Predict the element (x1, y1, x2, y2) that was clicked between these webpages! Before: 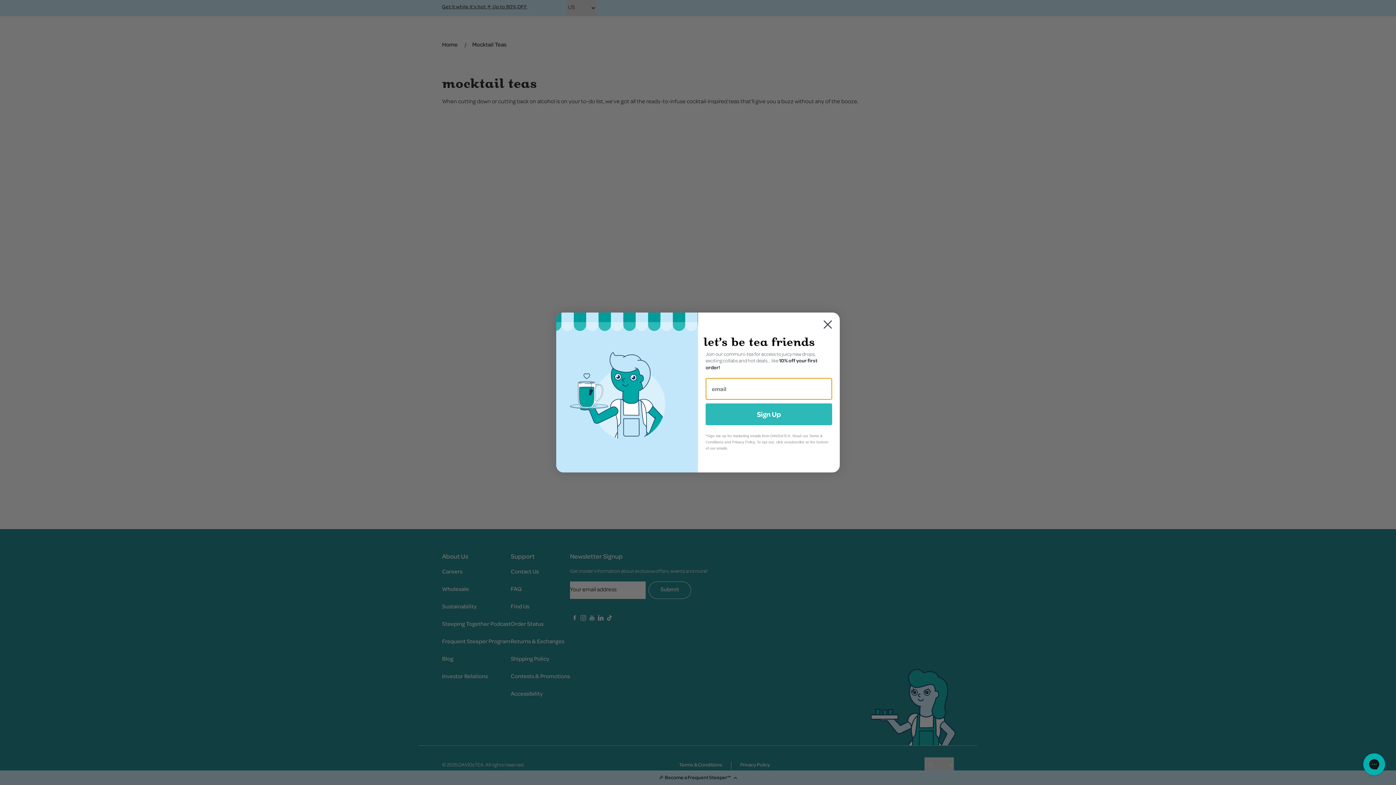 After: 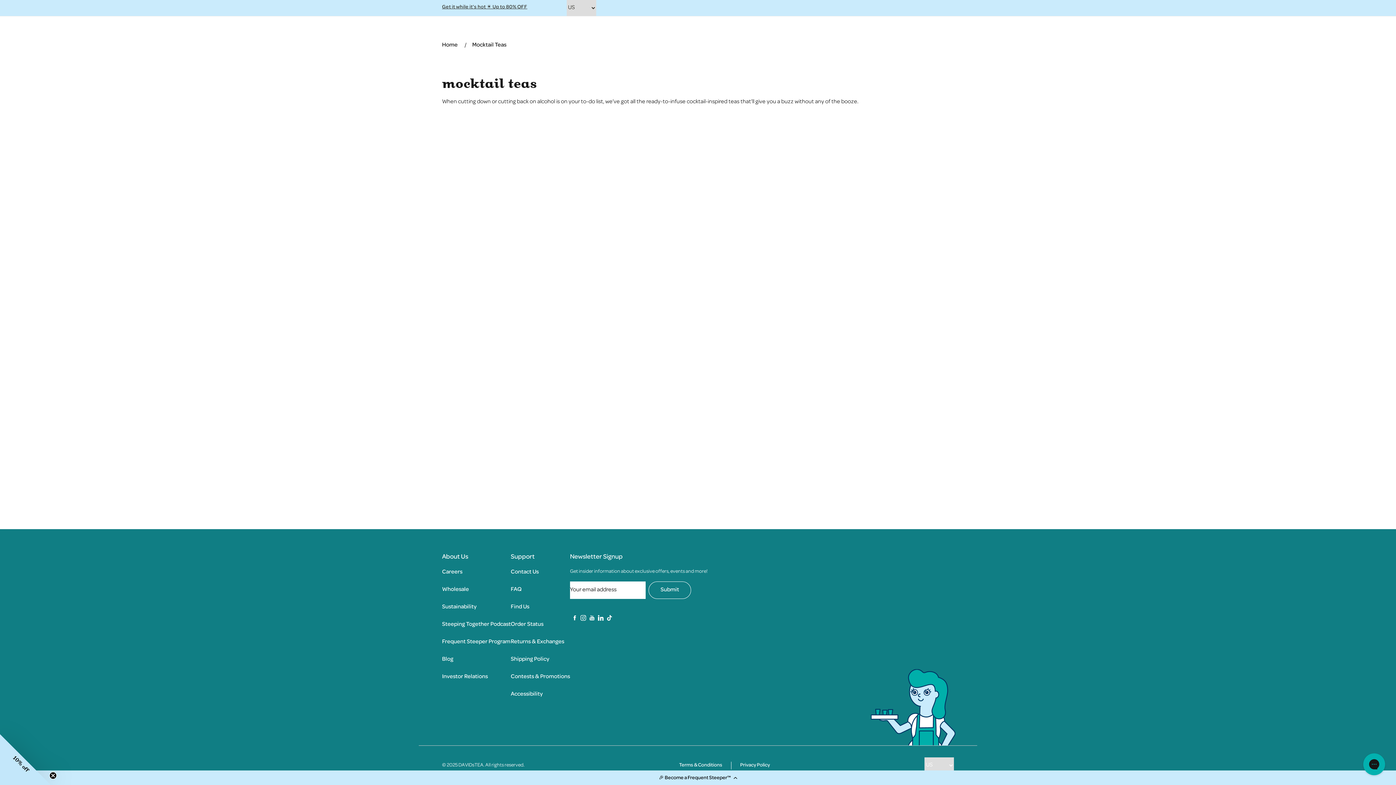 Action: bbox: (818, 315, 837, 333) label: Close dialog